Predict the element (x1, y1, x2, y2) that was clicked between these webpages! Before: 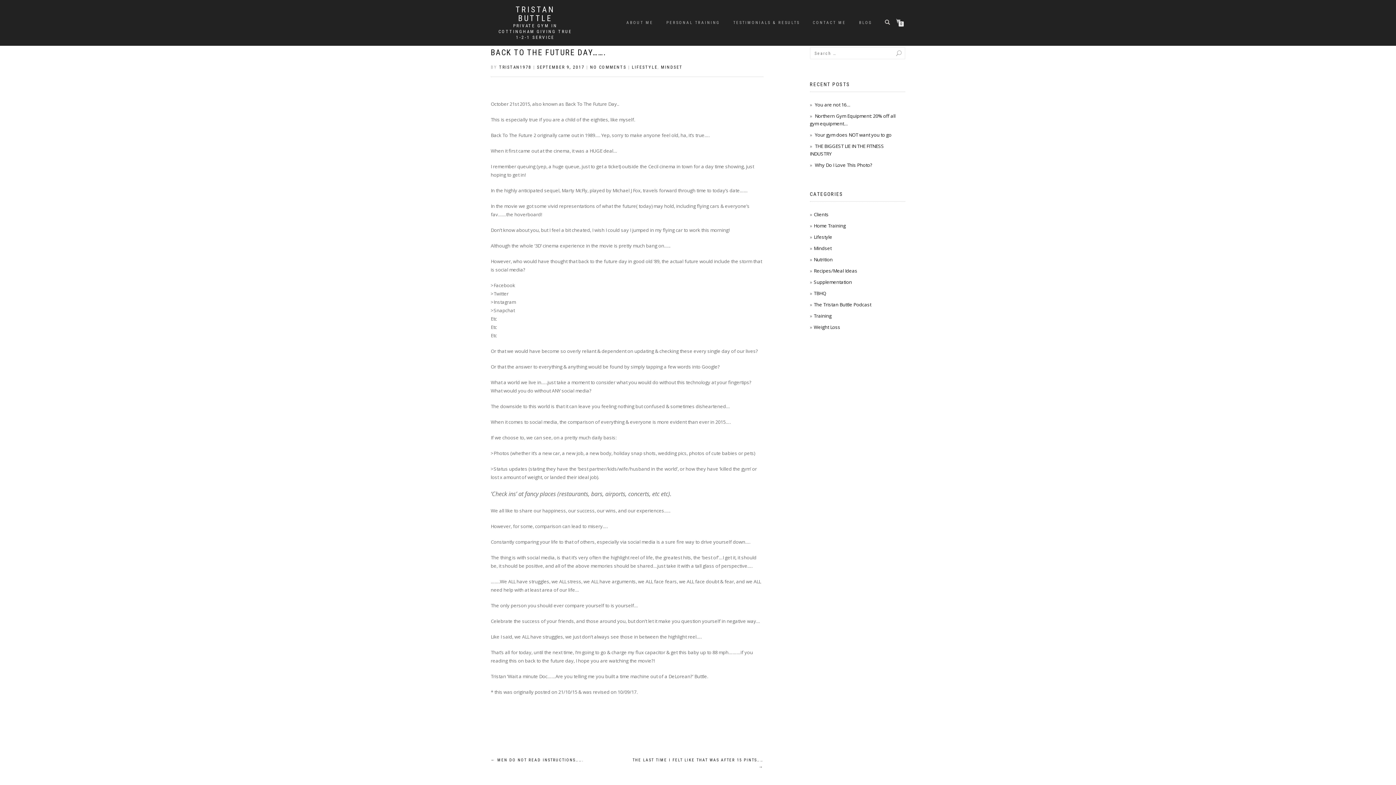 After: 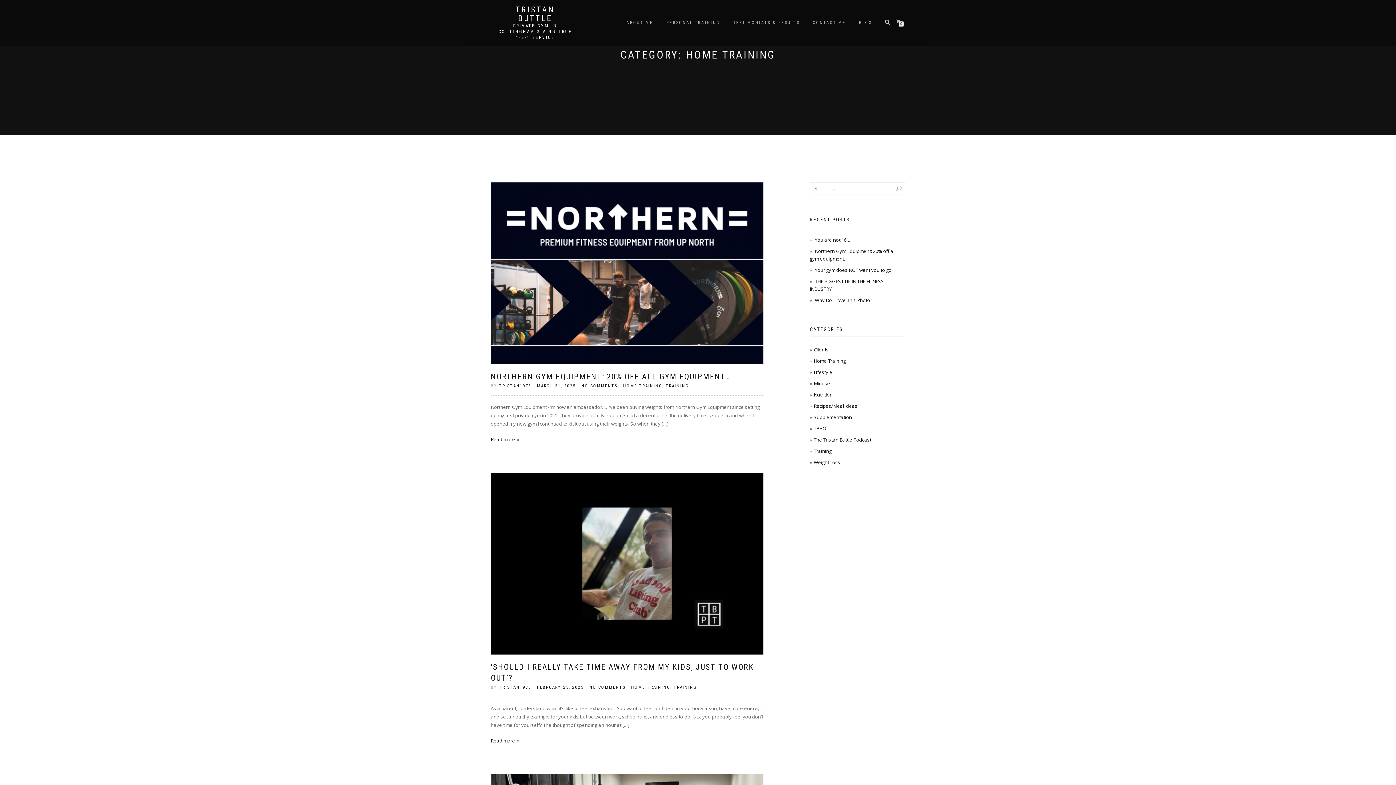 Action: bbox: (814, 222, 846, 229) label: Home Training